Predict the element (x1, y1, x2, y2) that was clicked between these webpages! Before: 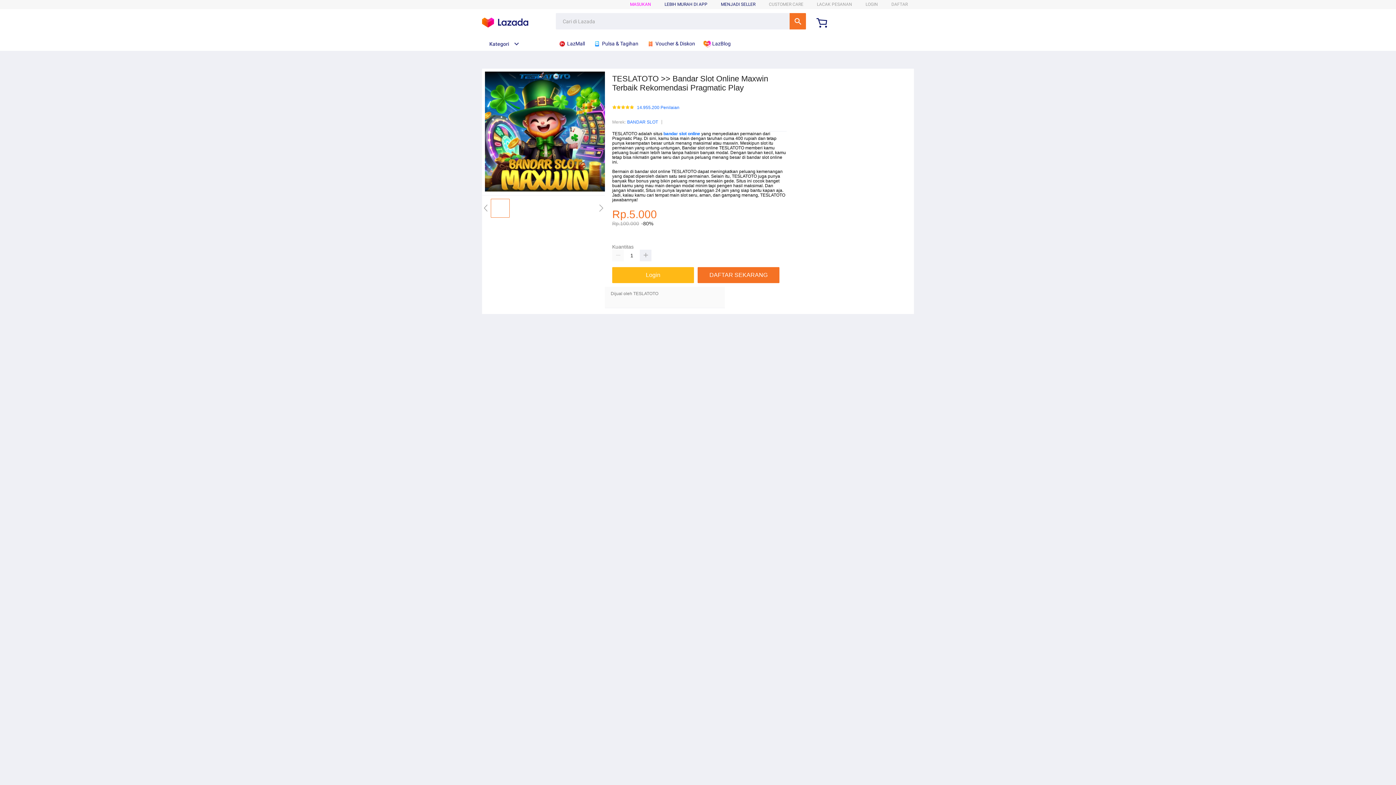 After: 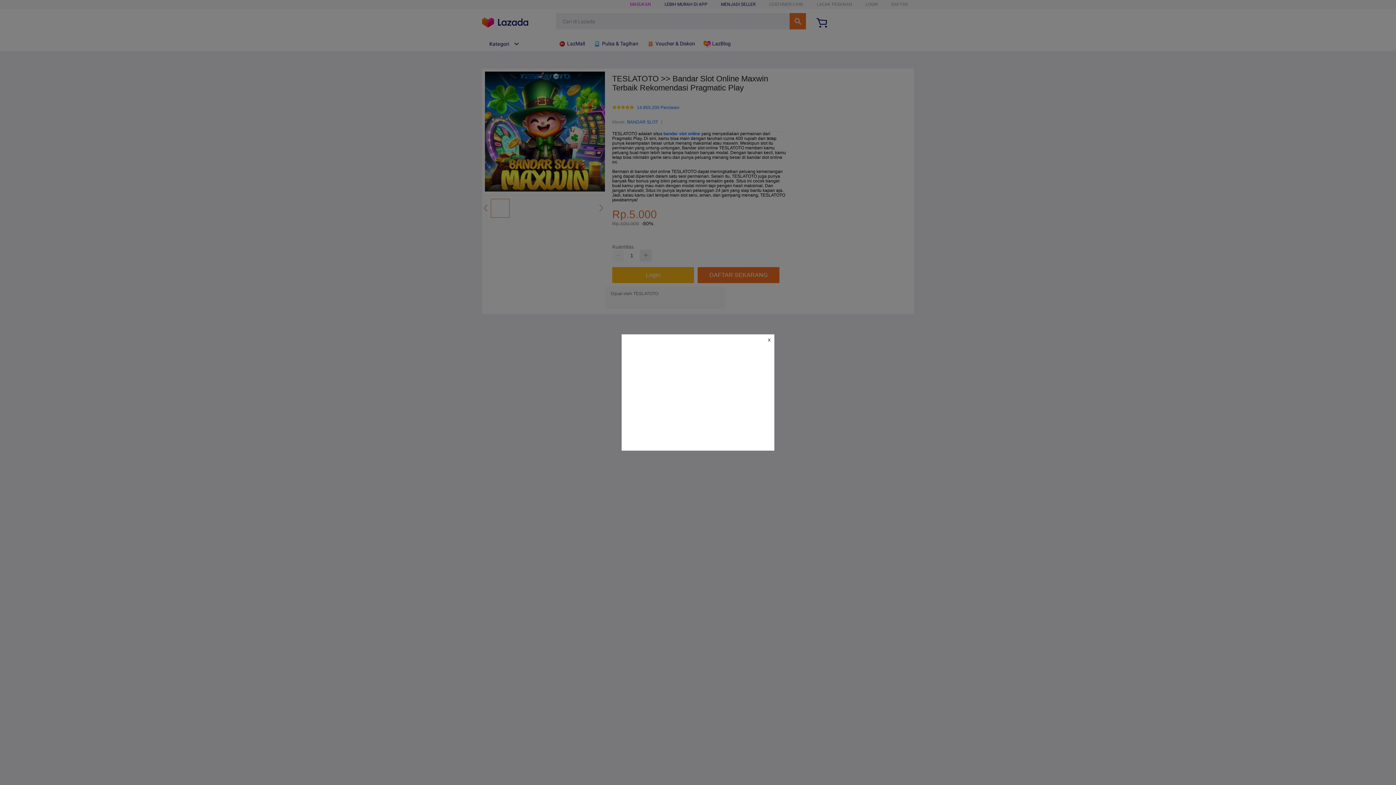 Action: bbox: (482, 41, 519, 46) label: Kategori